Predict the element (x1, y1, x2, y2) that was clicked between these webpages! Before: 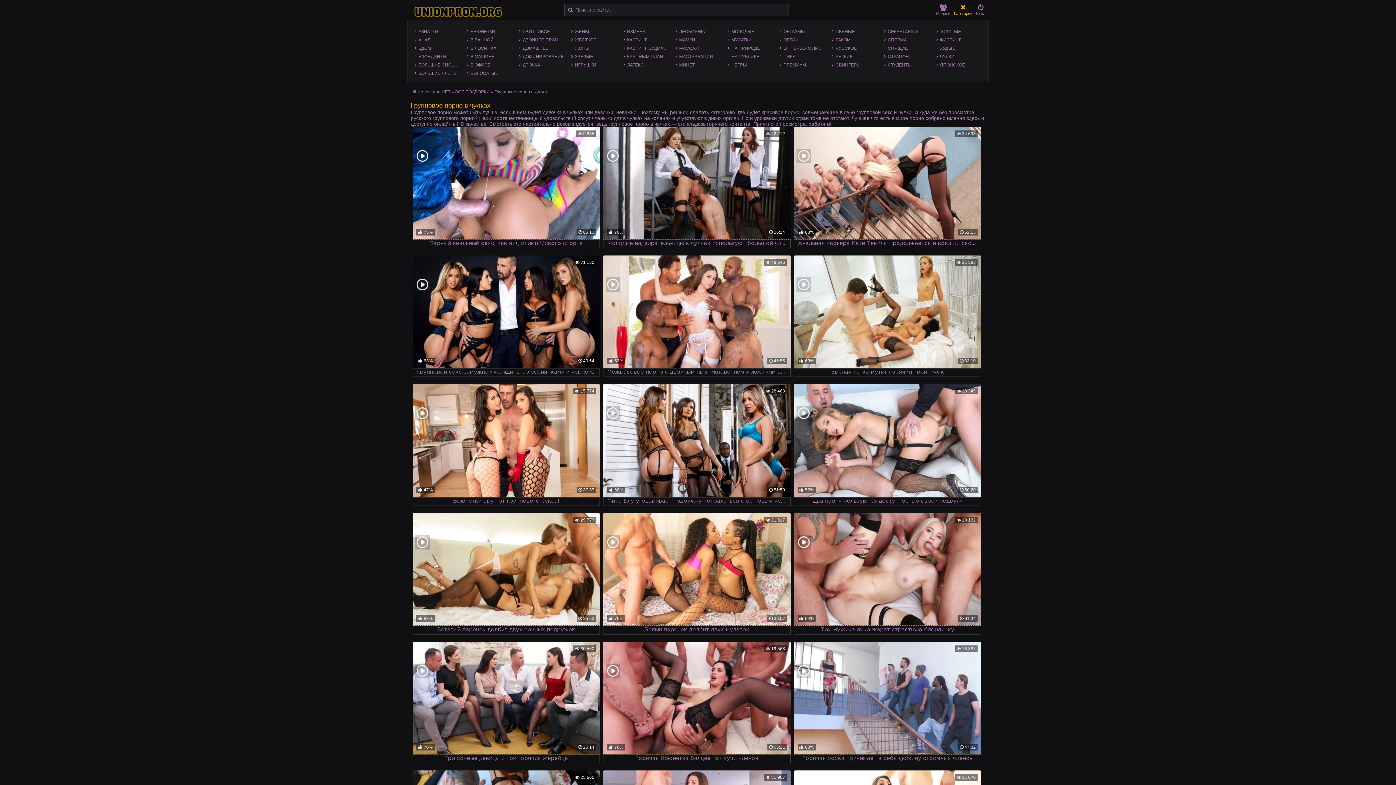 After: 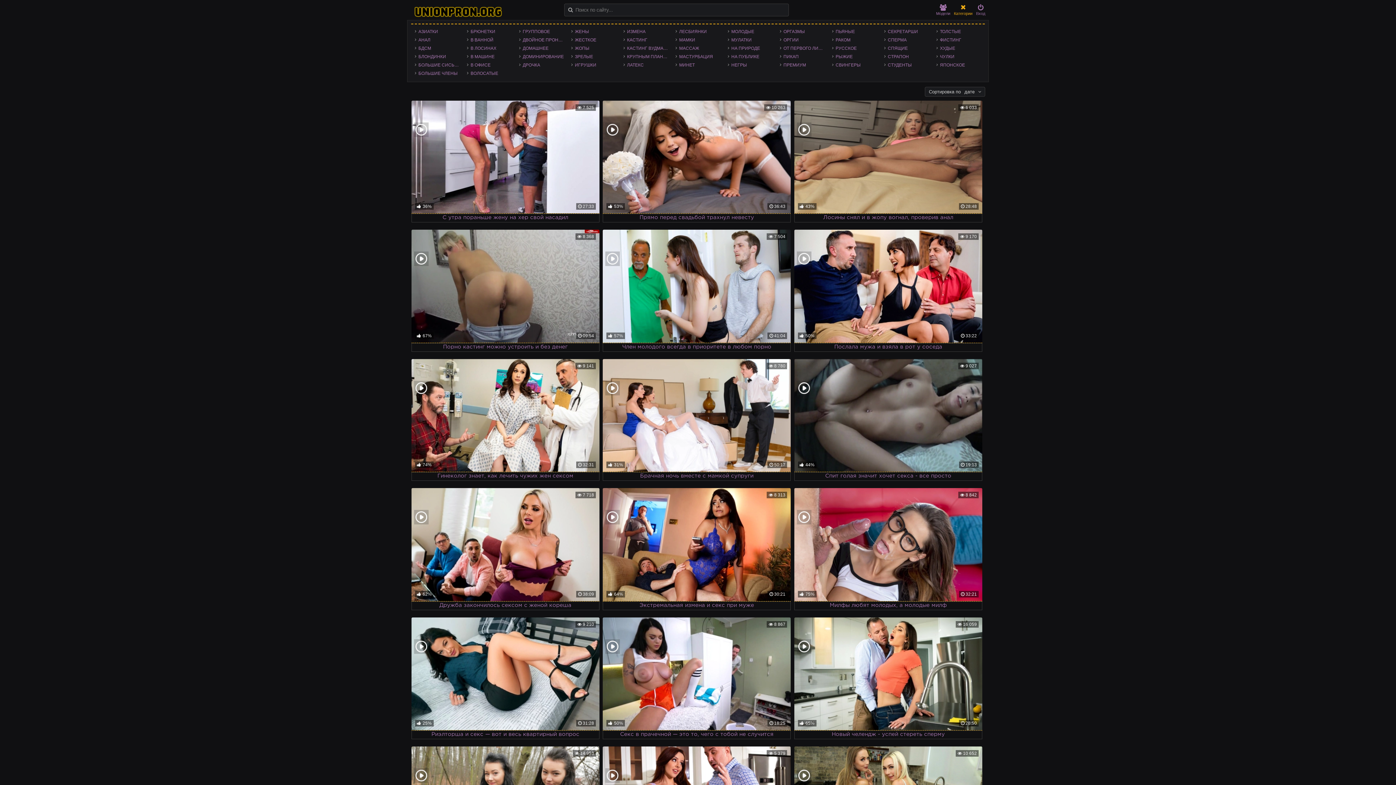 Action: label: Челентано.НЕТ  bbox: (417, 89, 451, 94)